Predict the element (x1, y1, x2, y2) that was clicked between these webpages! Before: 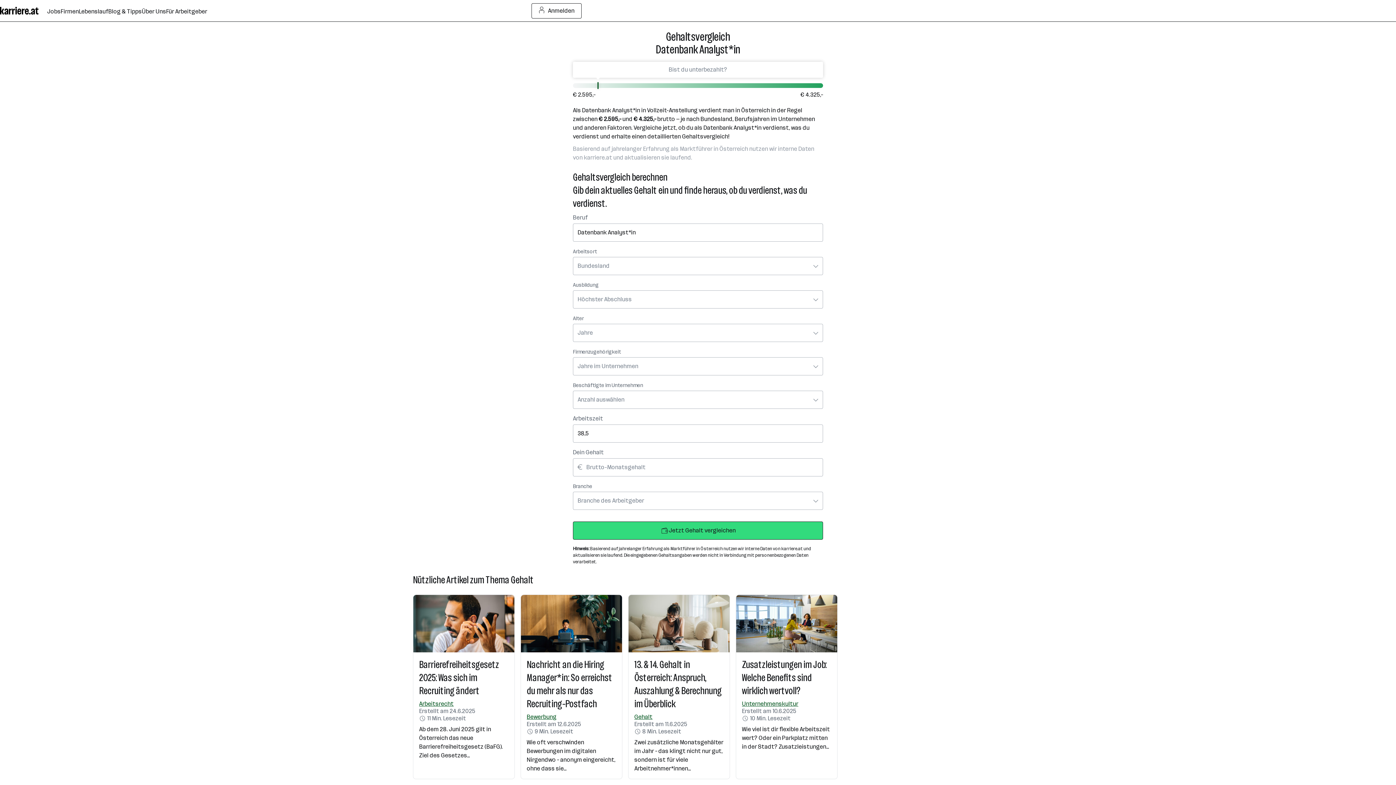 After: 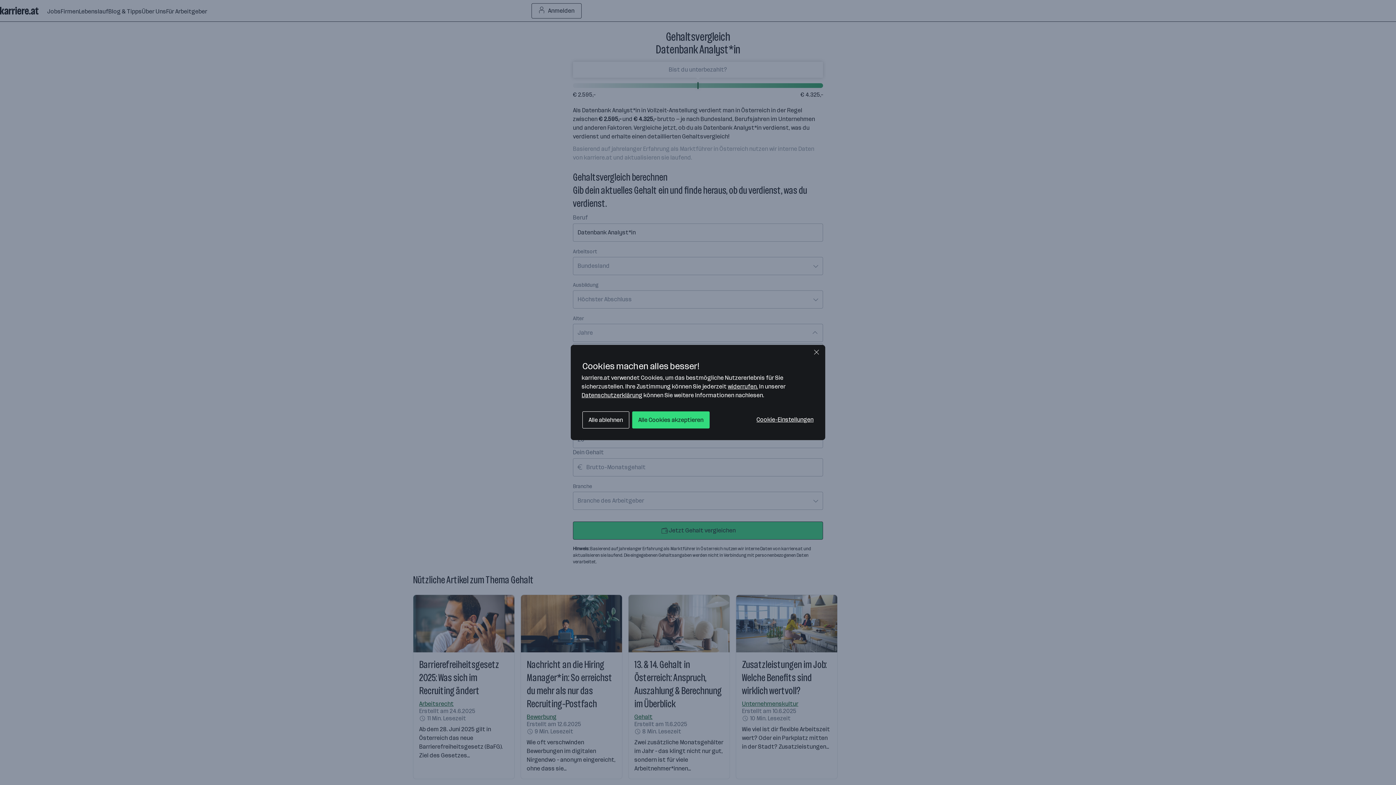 Action: bbox: (573, 324, 823, 342) label: Jahre